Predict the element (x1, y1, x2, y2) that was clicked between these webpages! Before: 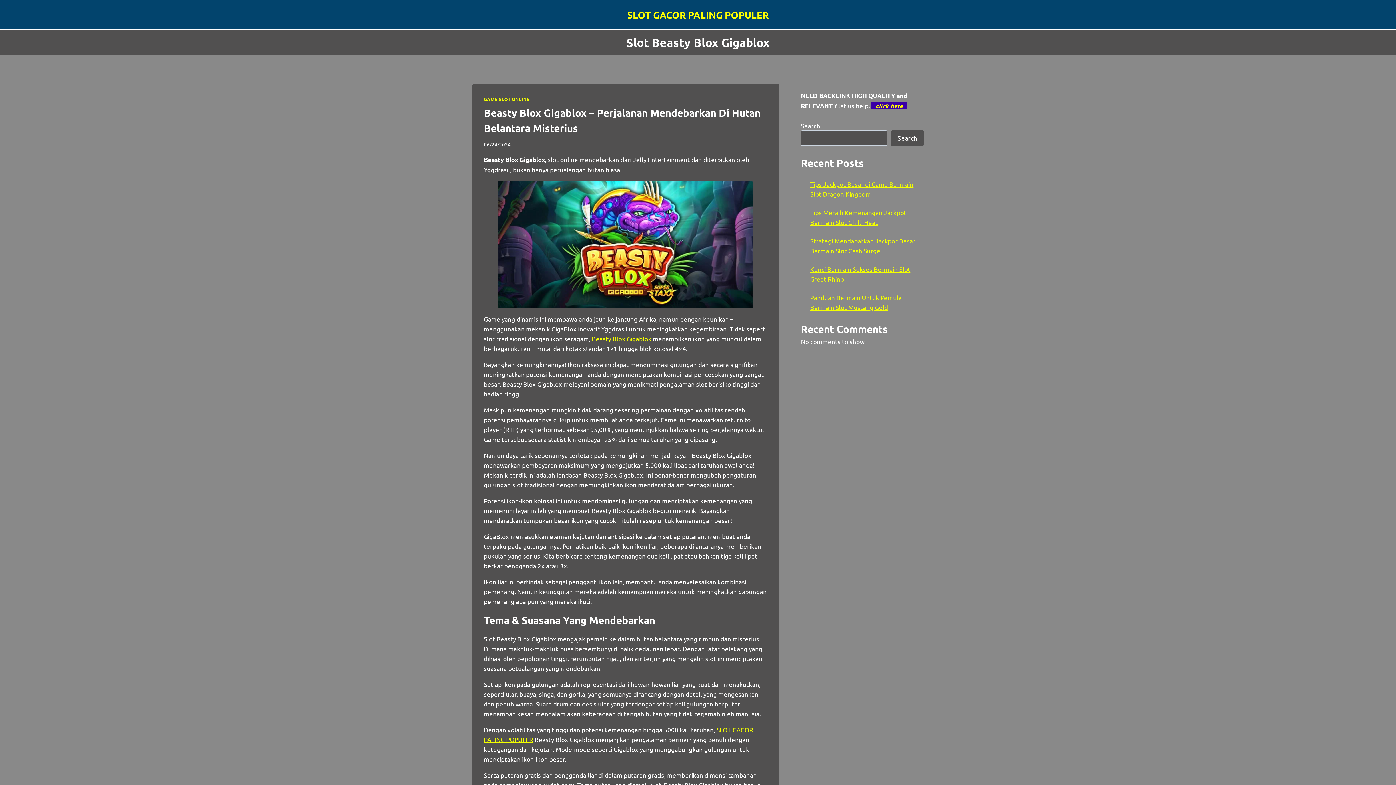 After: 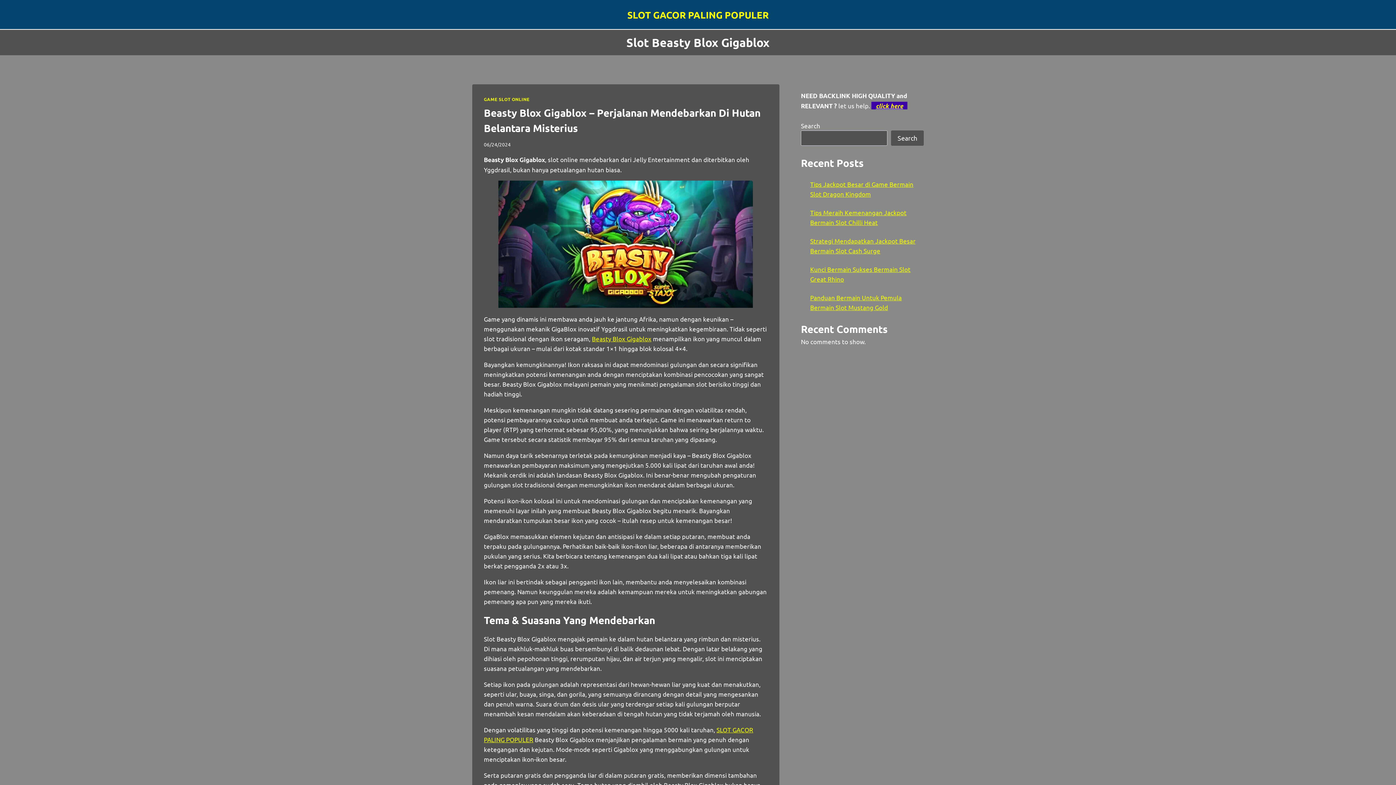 Action: bbox: (876, 101, 903, 109) label: click here